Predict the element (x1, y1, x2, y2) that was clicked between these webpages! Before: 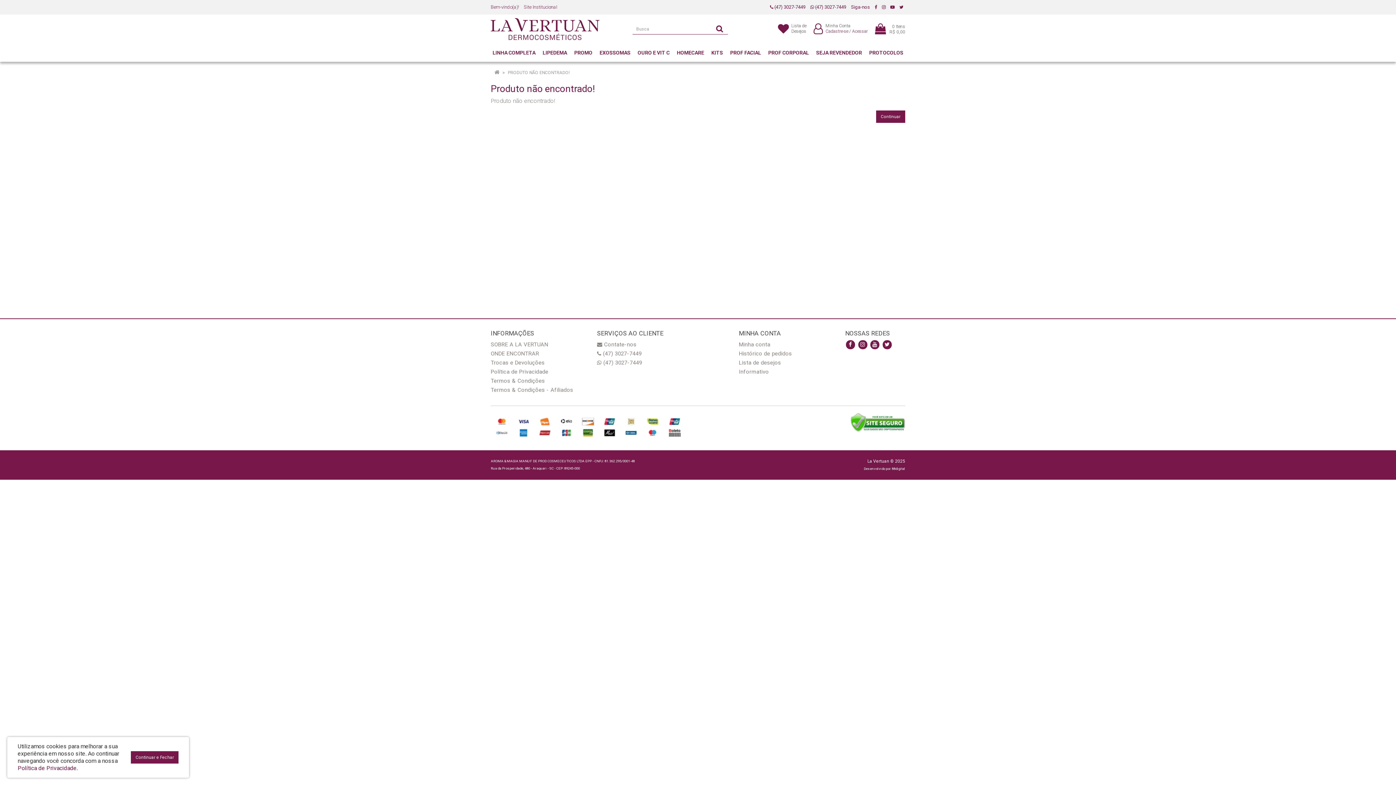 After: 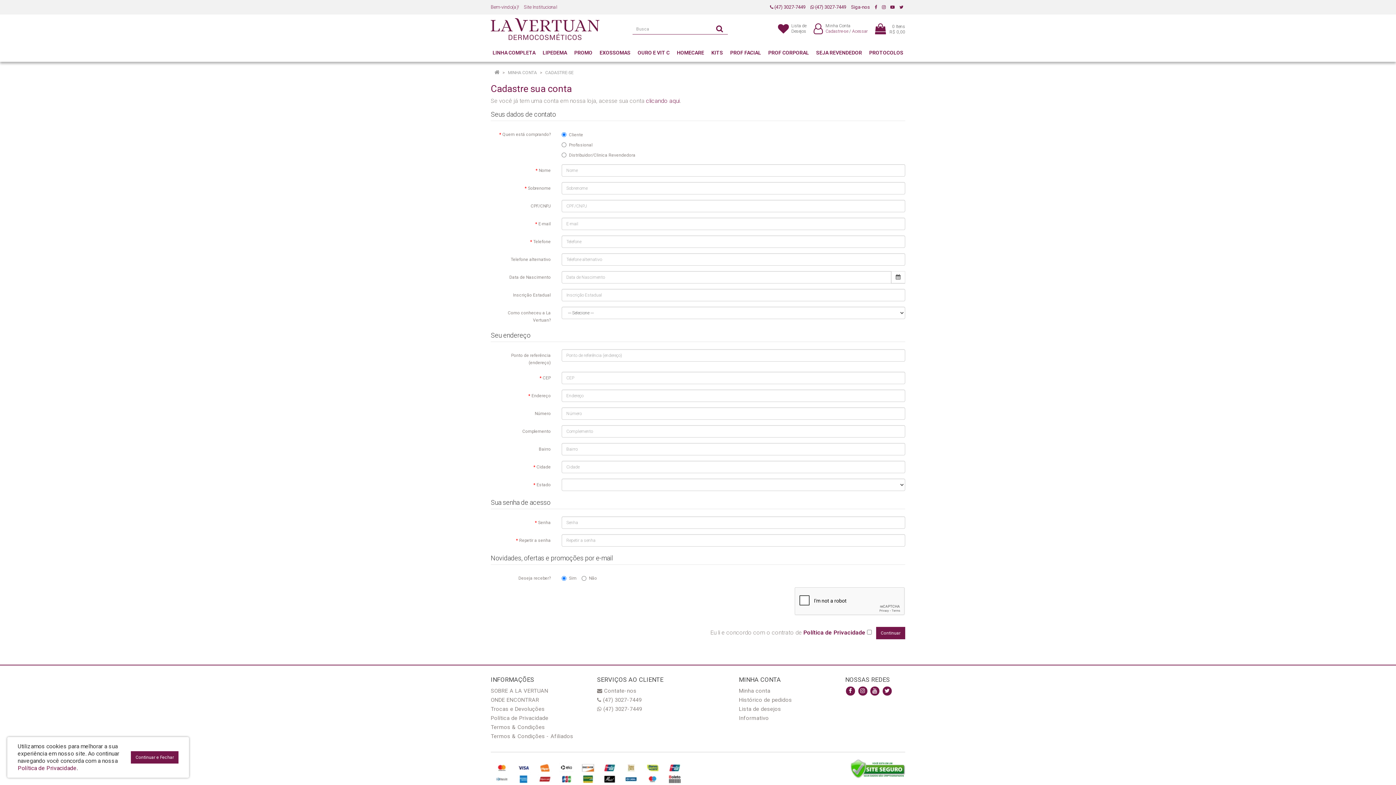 Action: bbox: (825, 28, 848, 33) label: Cadastre-se